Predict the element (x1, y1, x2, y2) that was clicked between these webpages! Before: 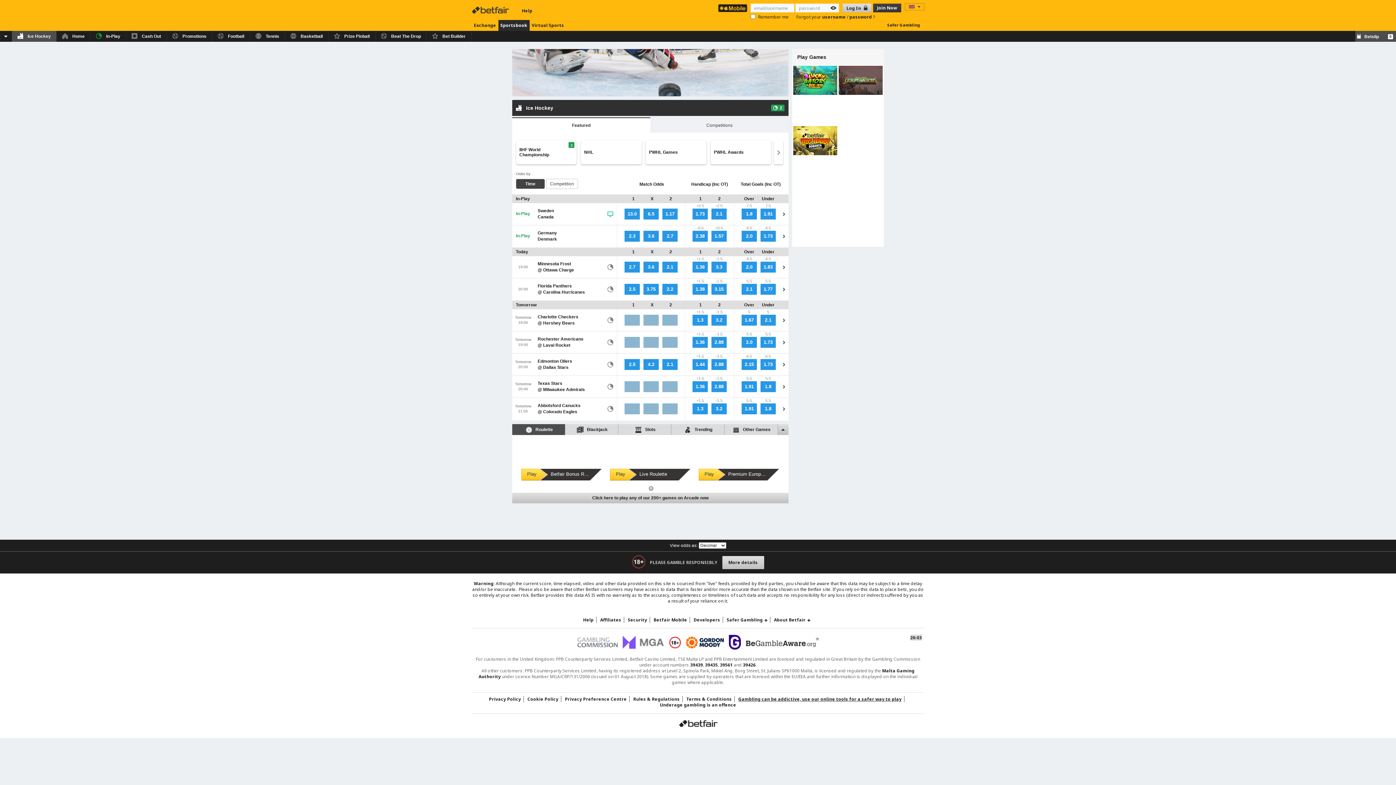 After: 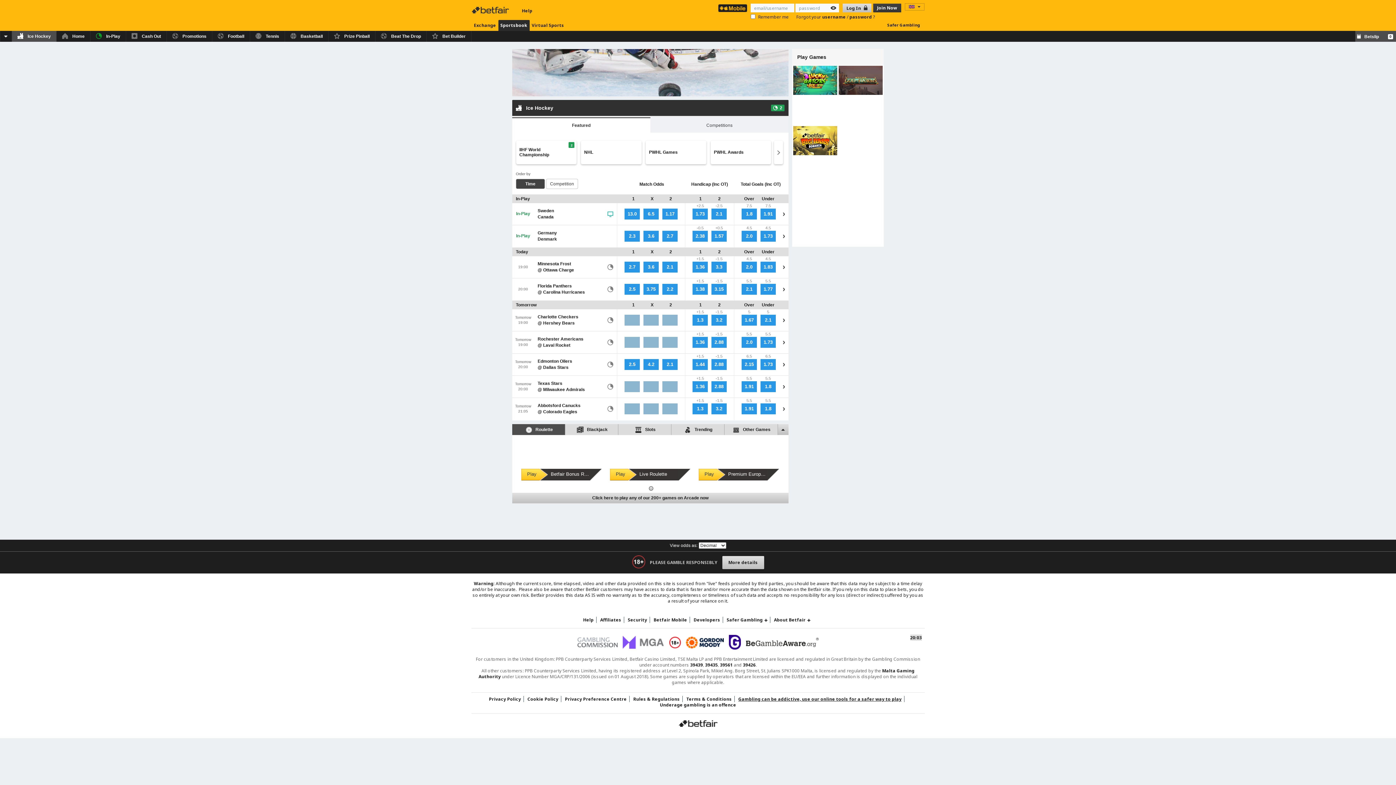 Action: bbox: (632, 555, 645, 570)